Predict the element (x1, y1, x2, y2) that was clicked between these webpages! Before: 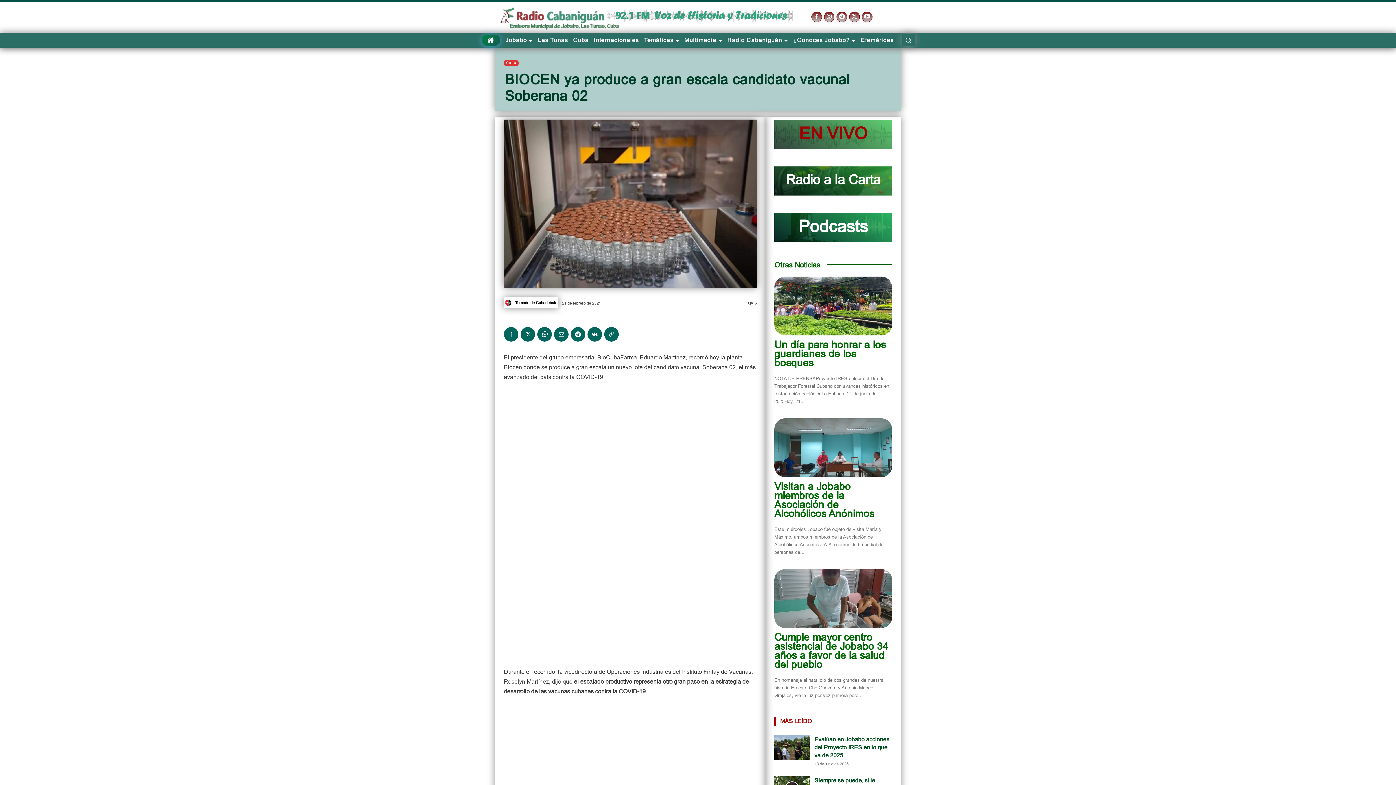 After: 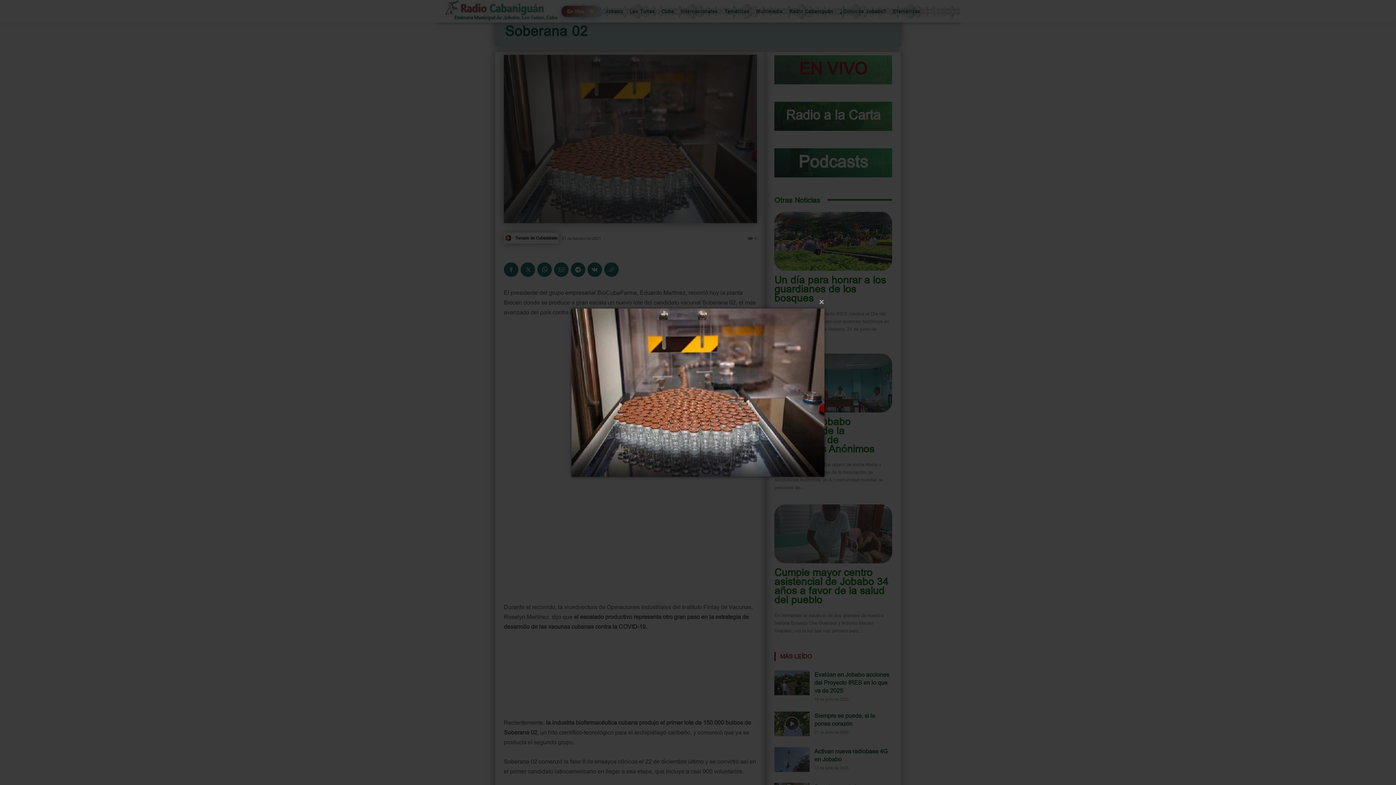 Action: bbox: (504, 119, 757, 287)